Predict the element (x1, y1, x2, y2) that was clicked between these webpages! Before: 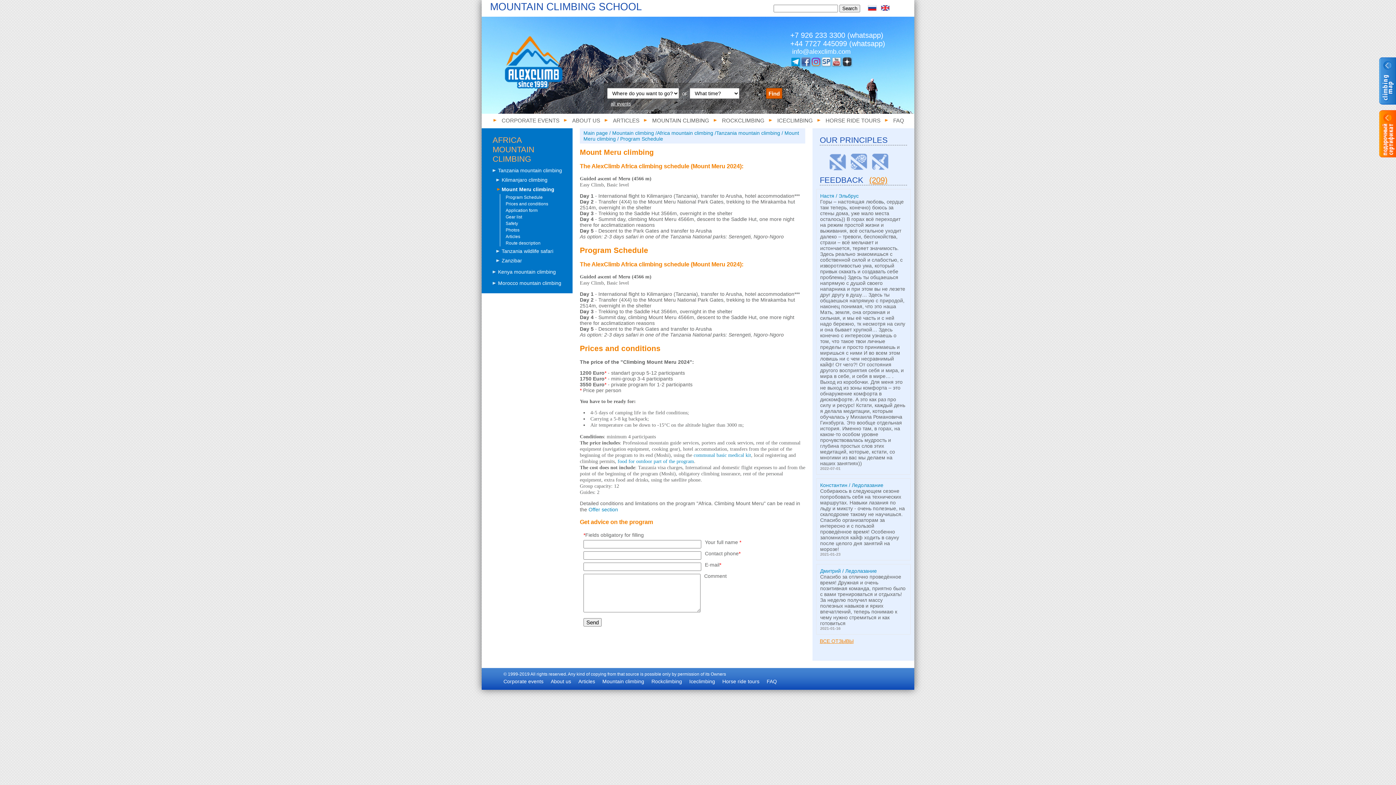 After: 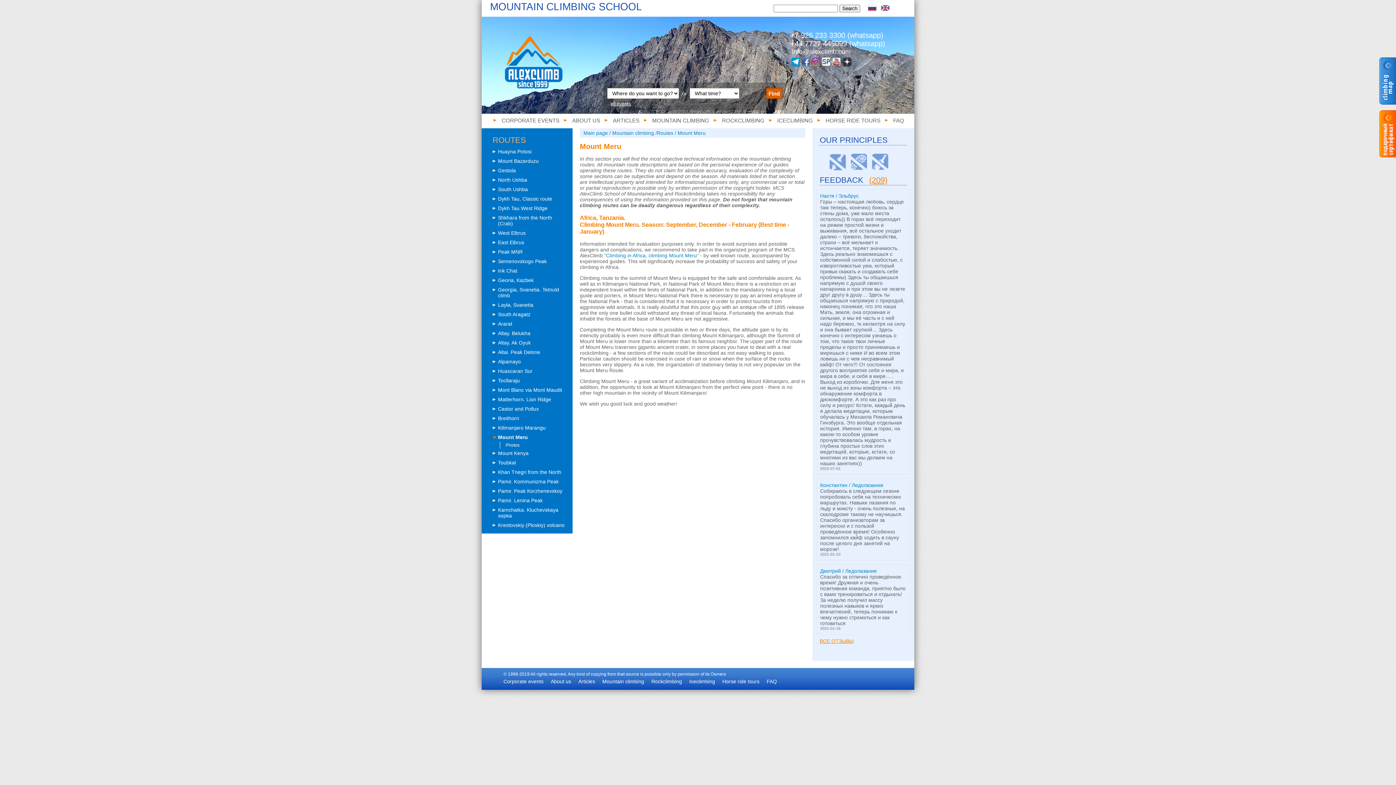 Action: label: Route description bbox: (500, 240, 565, 246)